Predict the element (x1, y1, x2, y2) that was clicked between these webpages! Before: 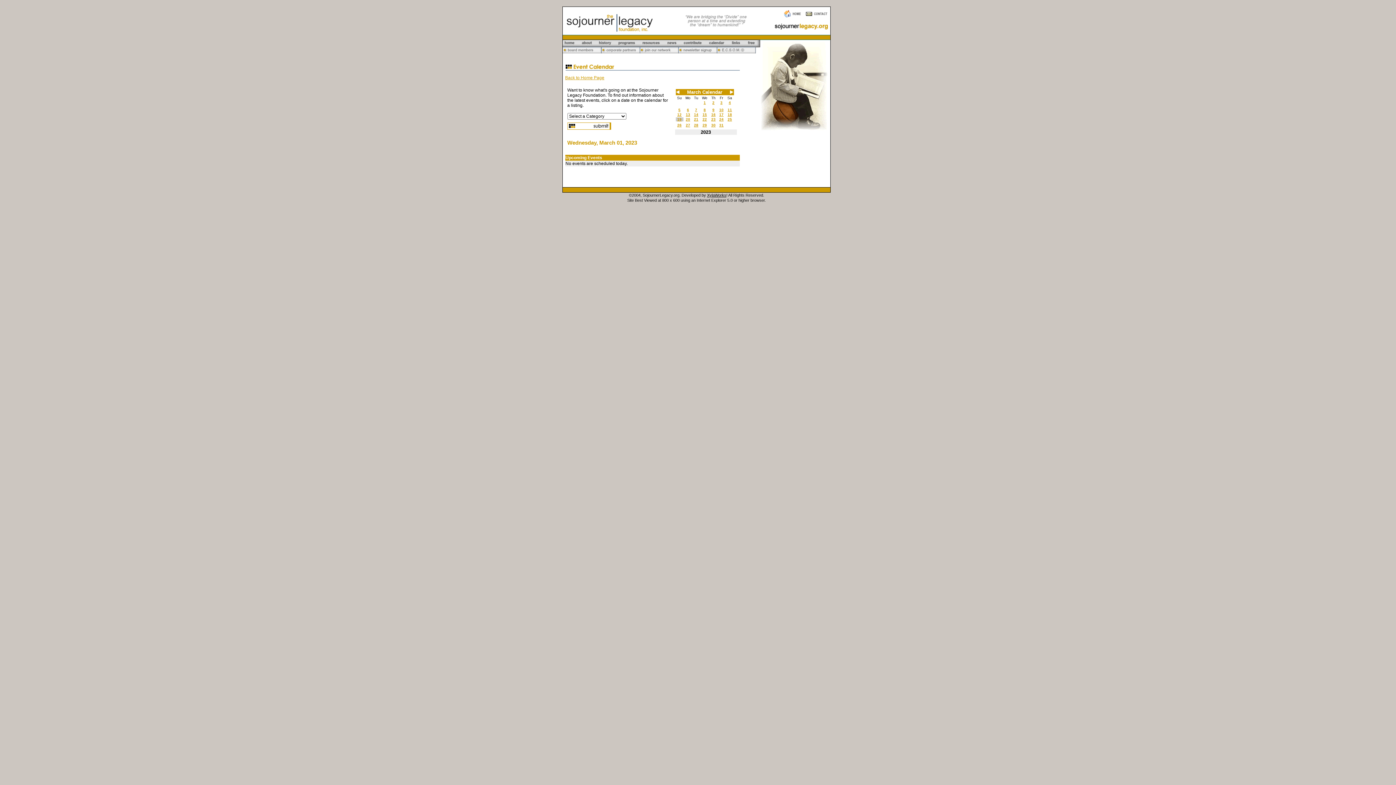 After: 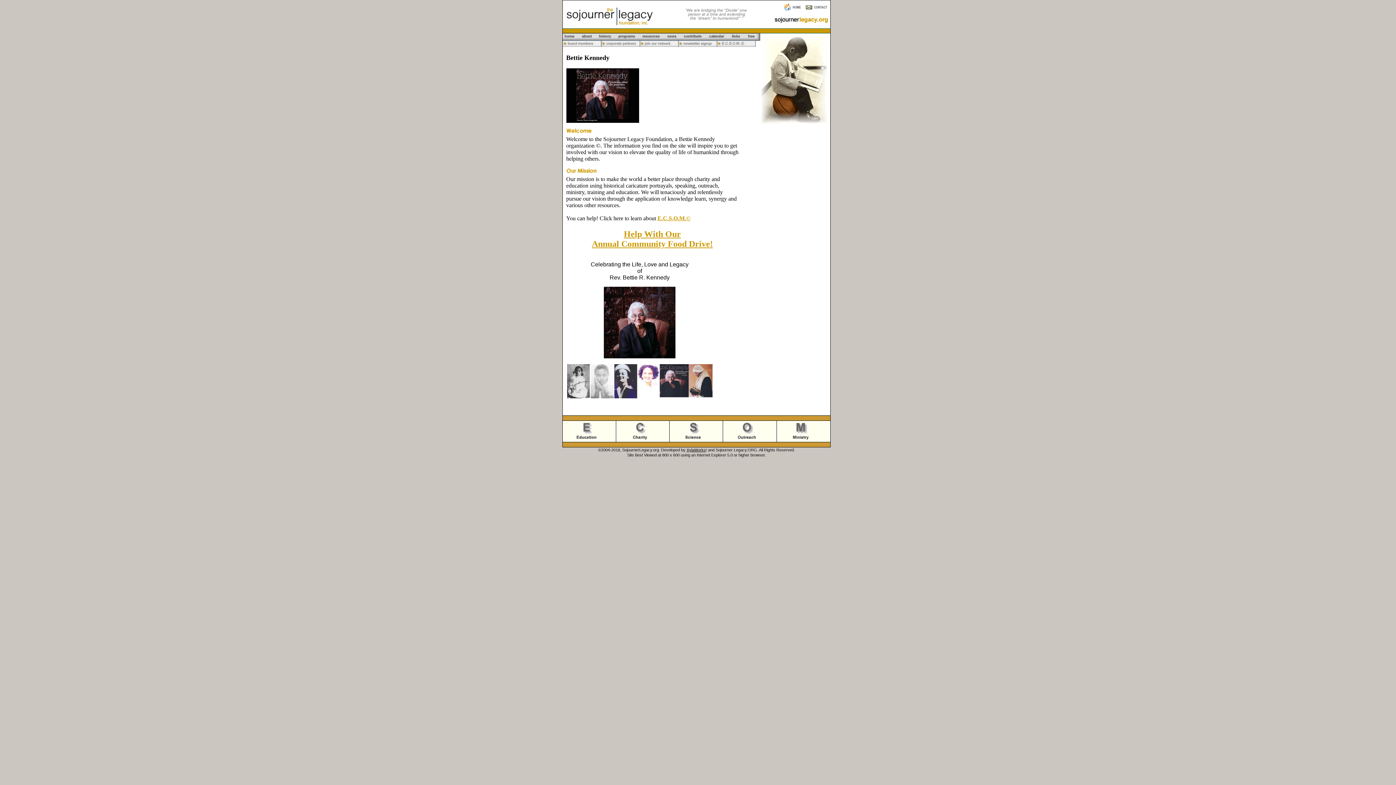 Action: bbox: (565, 75, 604, 80) label: Back to Home Page